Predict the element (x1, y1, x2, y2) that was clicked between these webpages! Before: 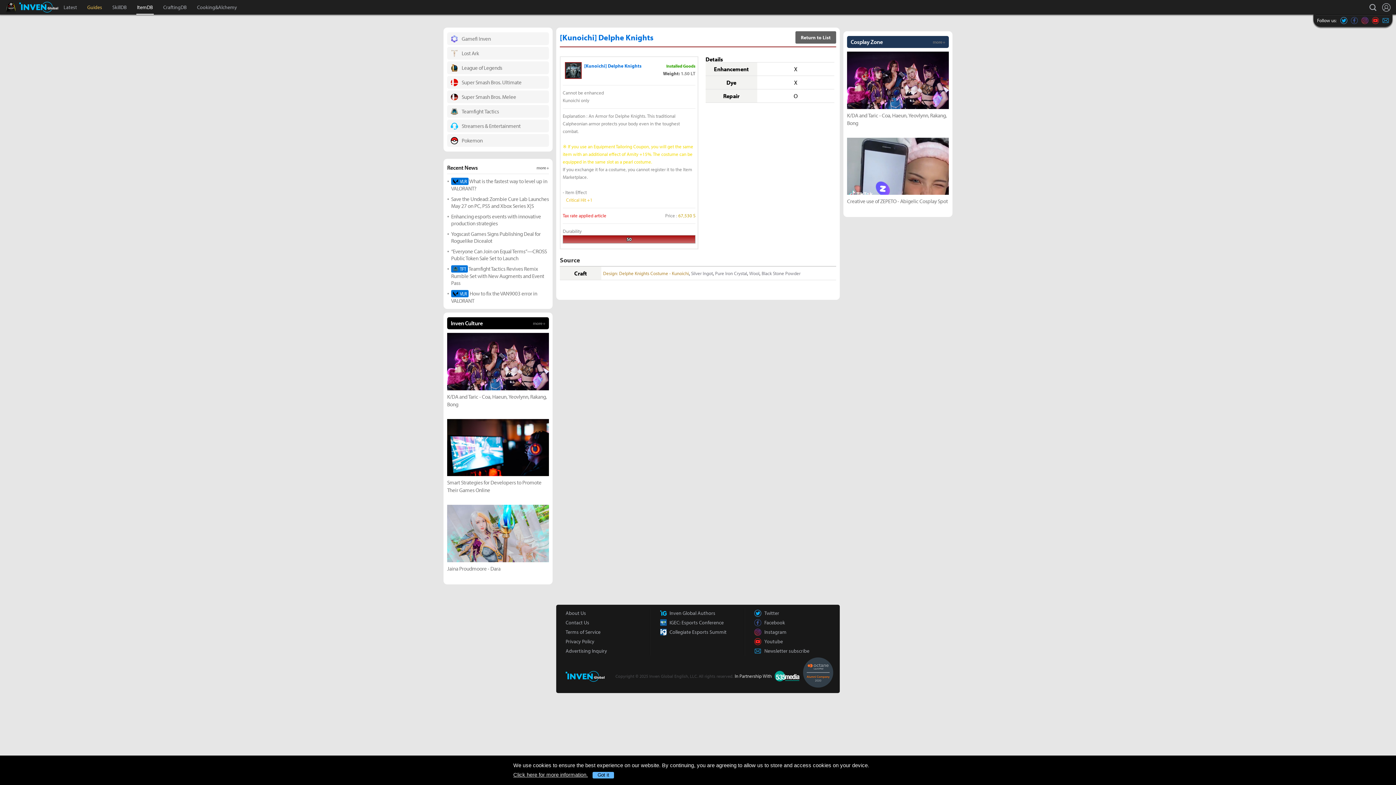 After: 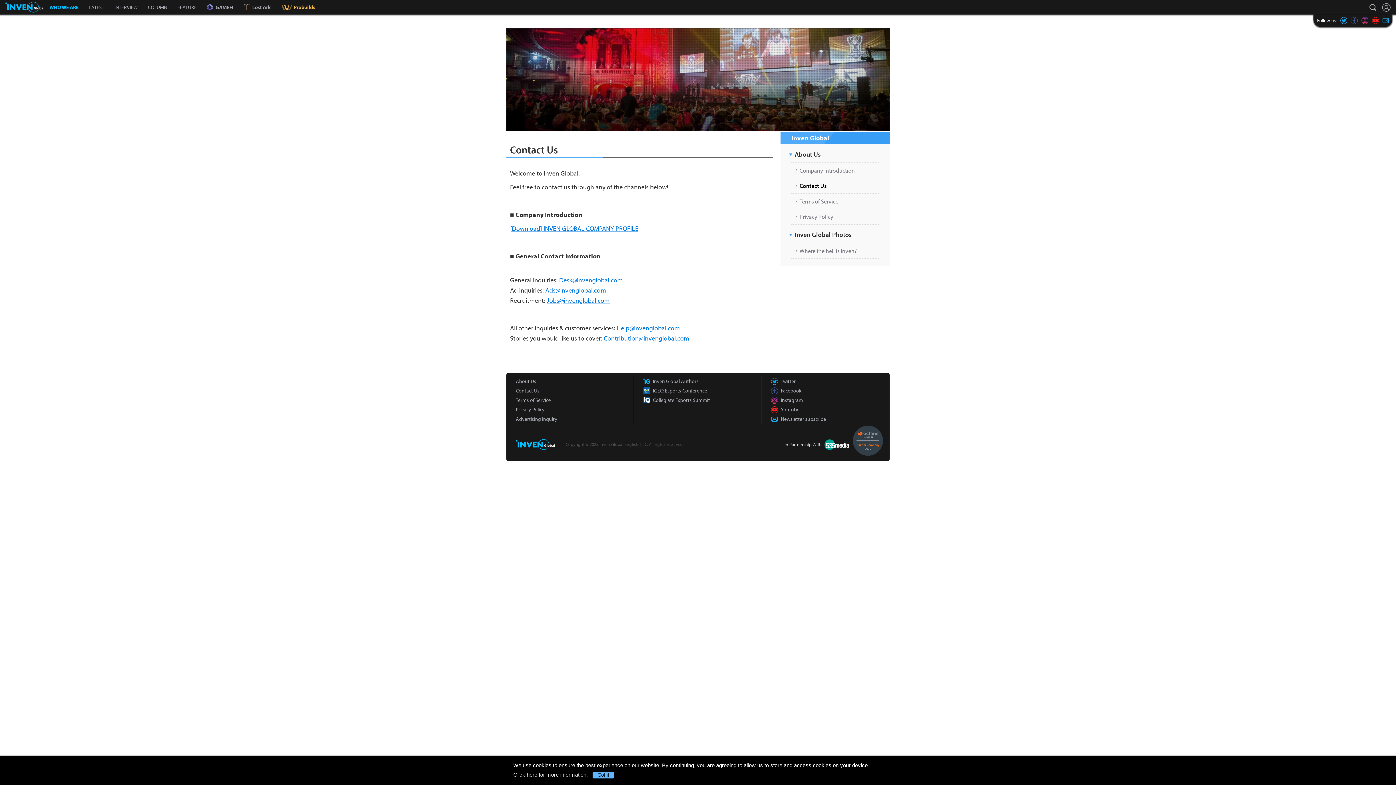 Action: bbox: (565, 618, 650, 627) label: Contact Us